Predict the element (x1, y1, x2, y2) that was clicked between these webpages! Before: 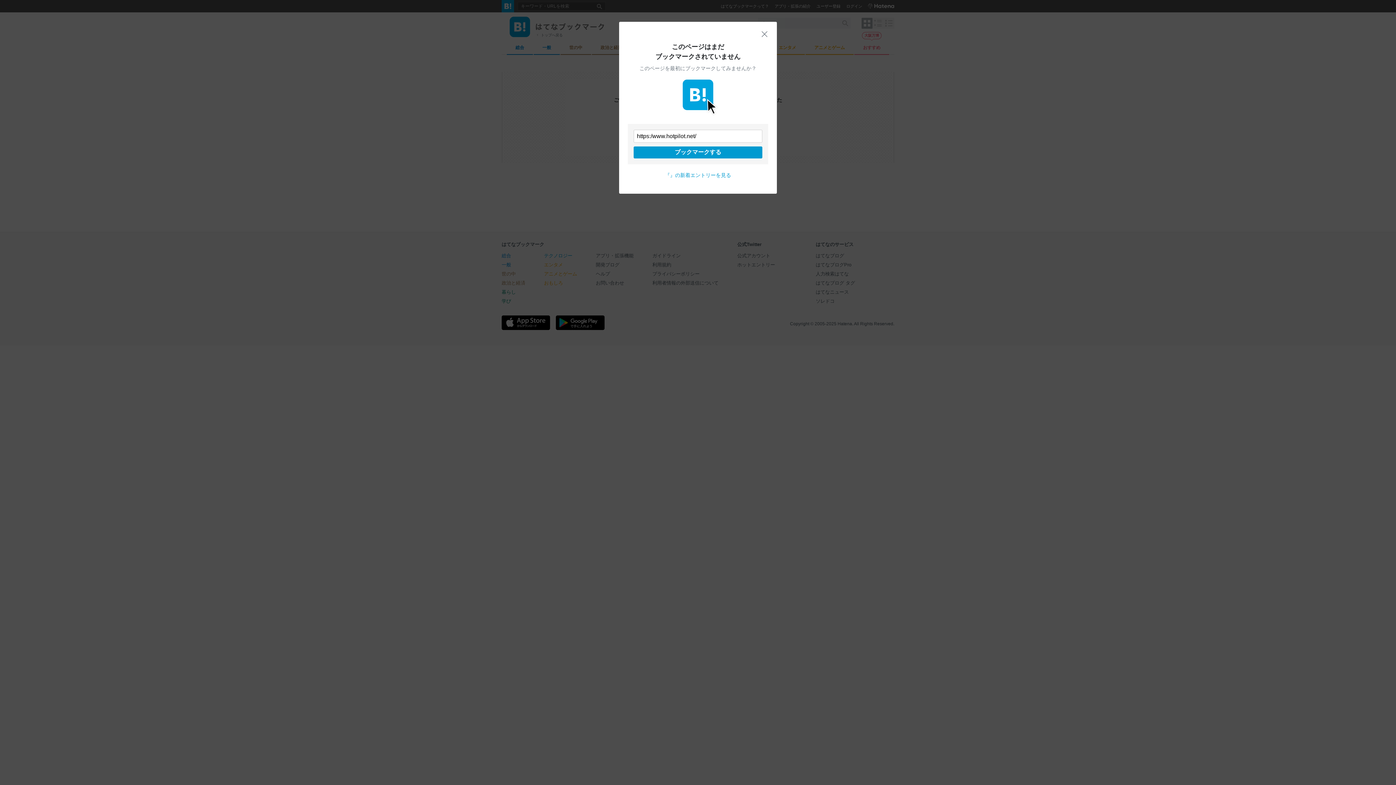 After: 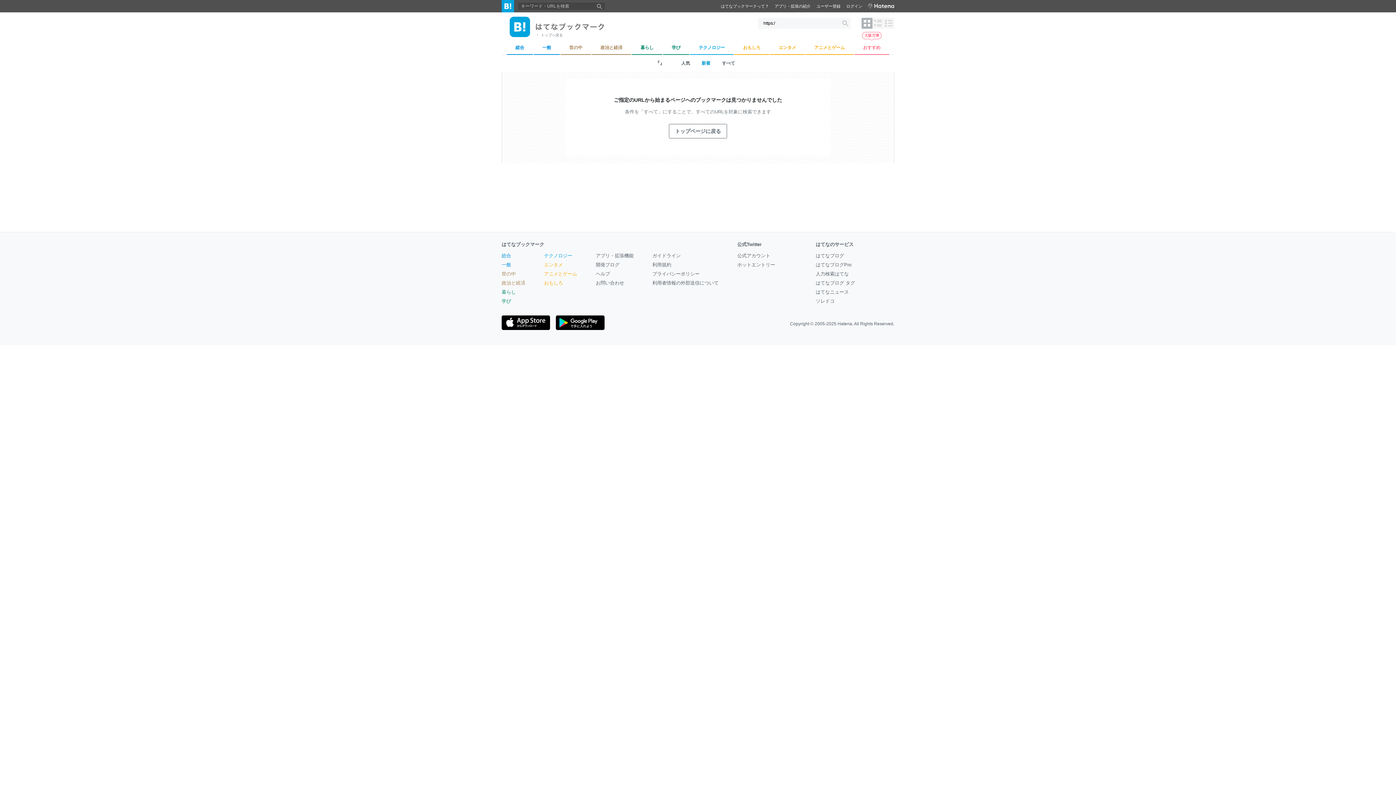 Action: bbox: (761, 30, 768, 37) label: 閉じる